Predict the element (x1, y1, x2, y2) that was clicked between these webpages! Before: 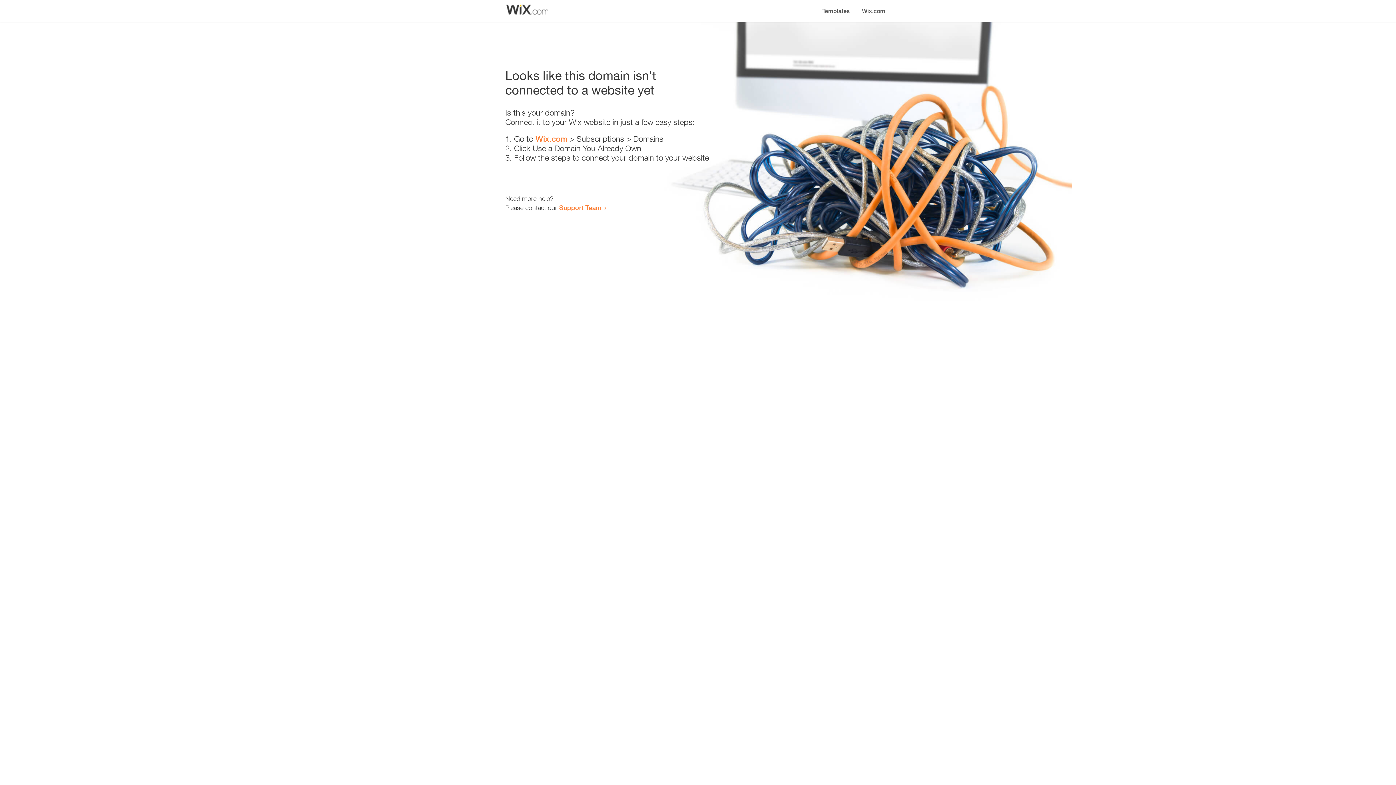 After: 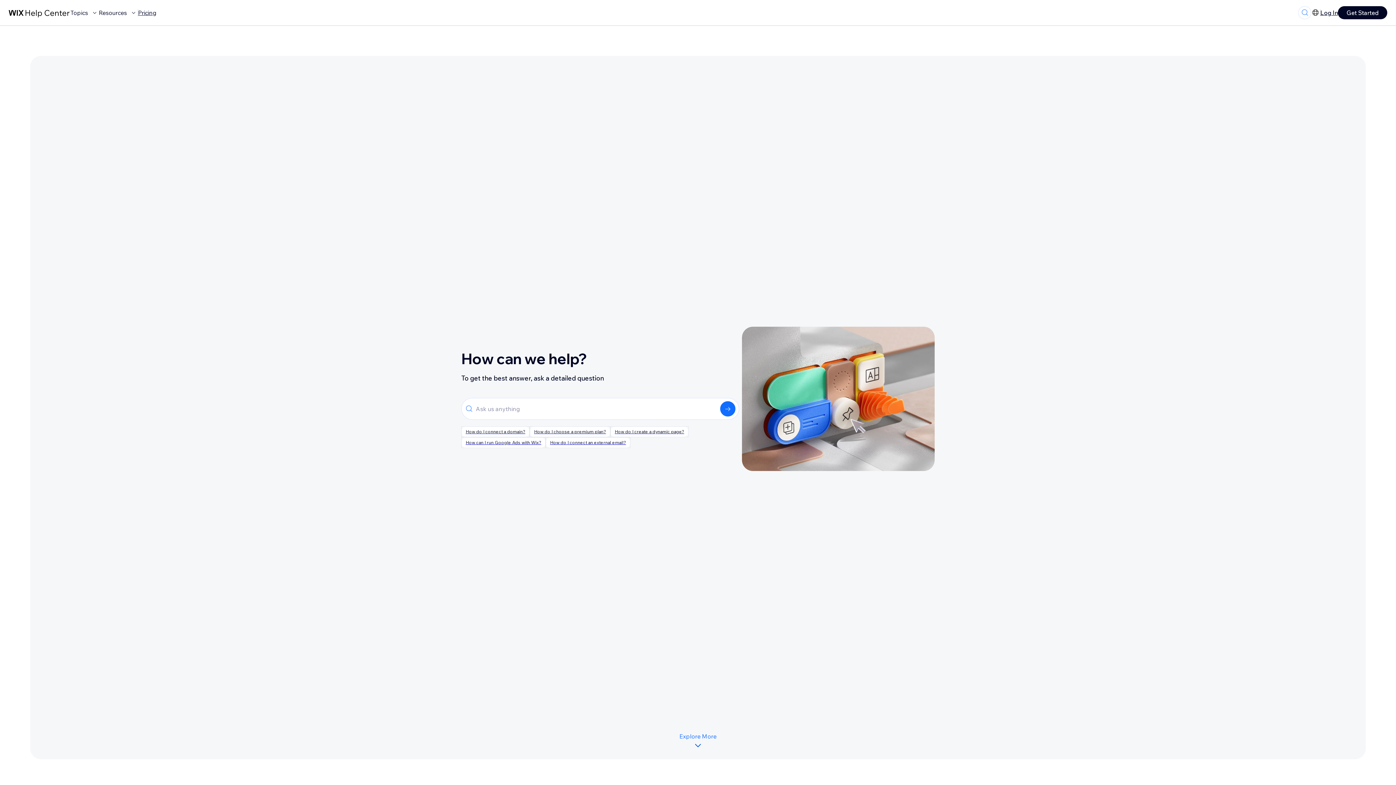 Action: label: Support Team bbox: (559, 203, 601, 211)